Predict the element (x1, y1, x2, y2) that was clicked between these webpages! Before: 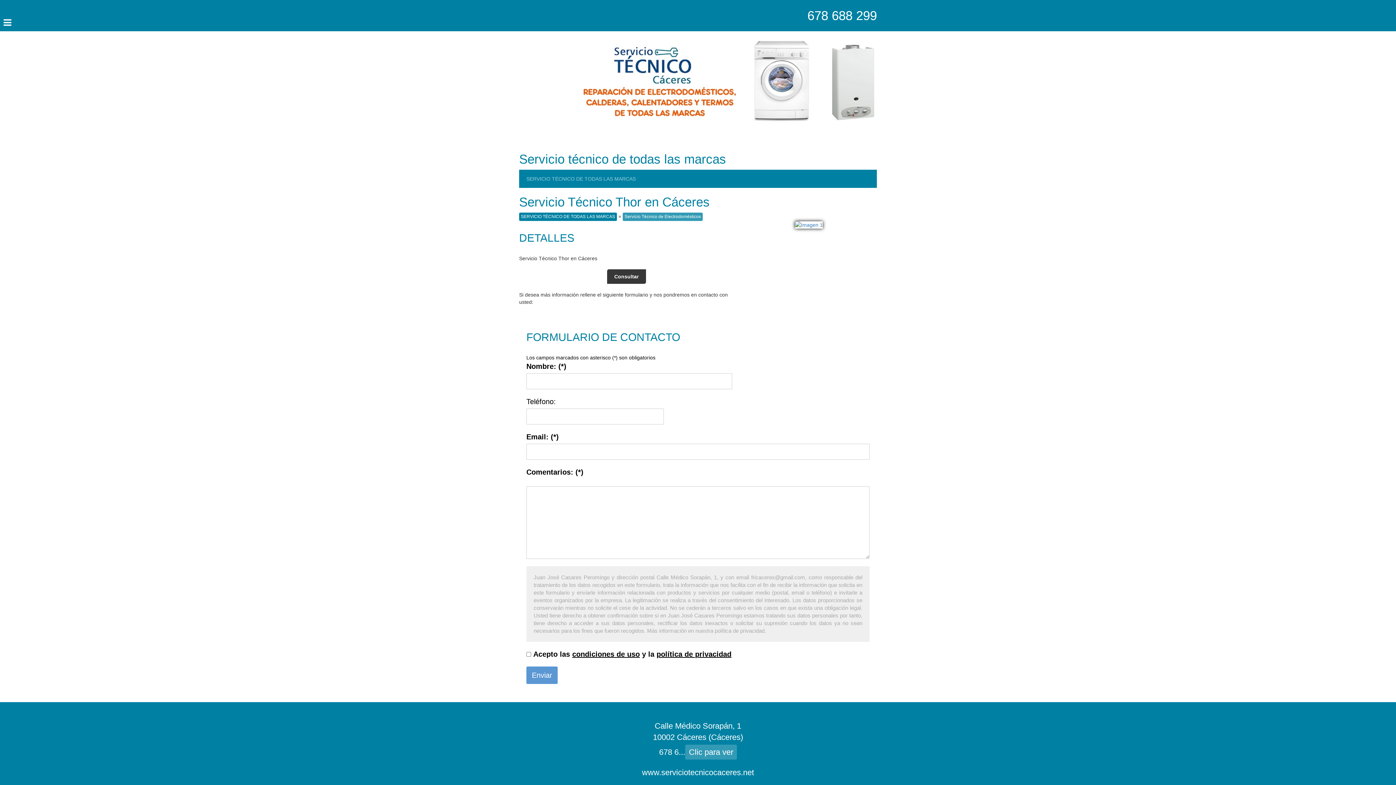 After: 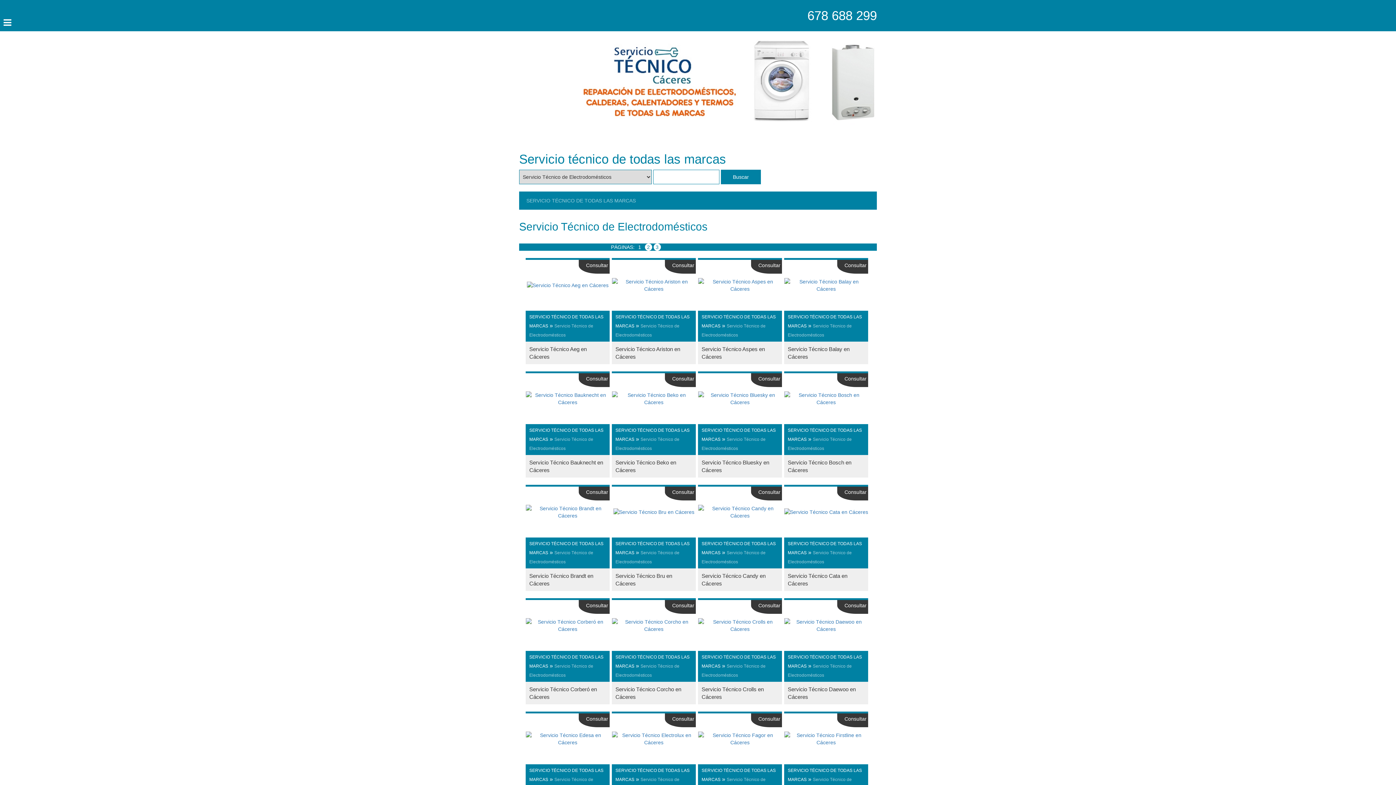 Action: label: Servicio Técnico de Electrodomésticos bbox: (622, 212, 702, 221)